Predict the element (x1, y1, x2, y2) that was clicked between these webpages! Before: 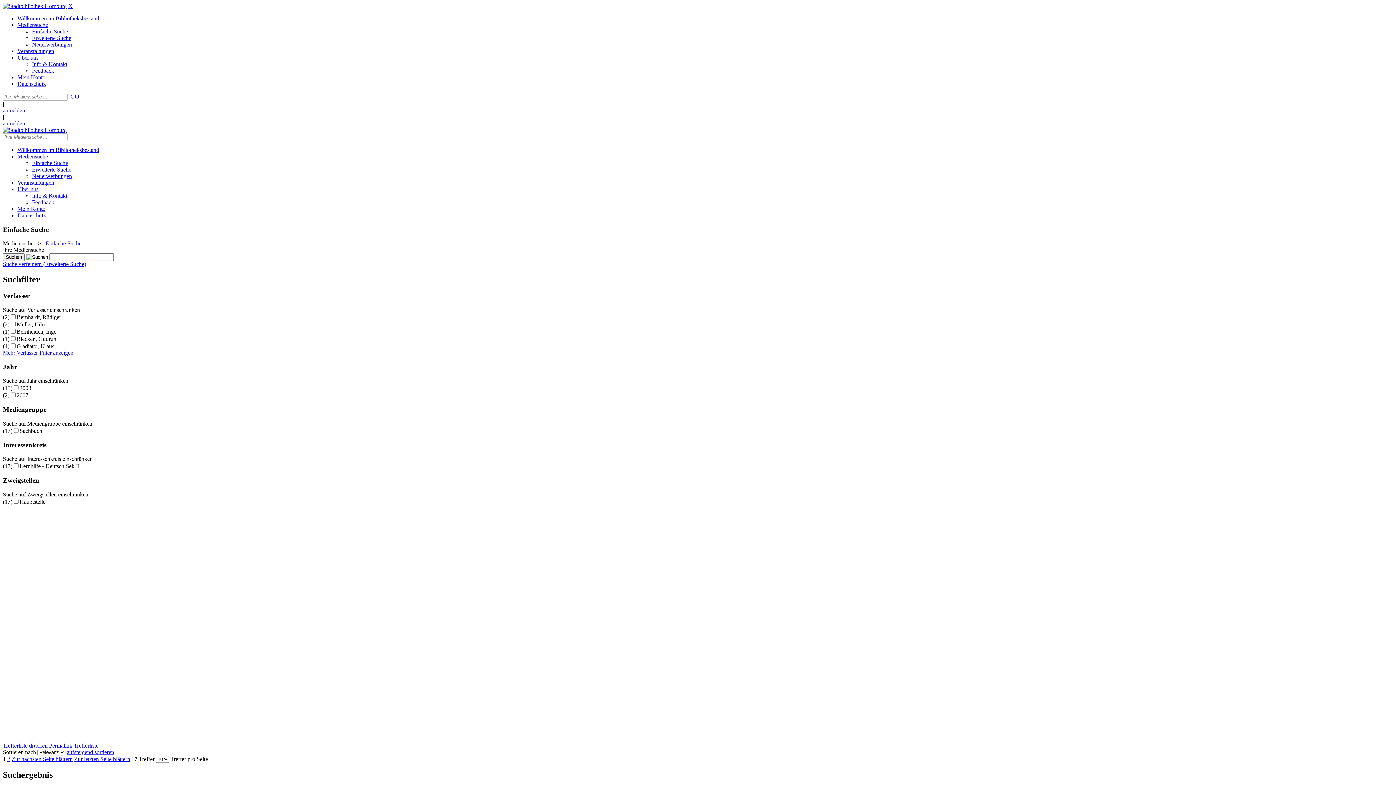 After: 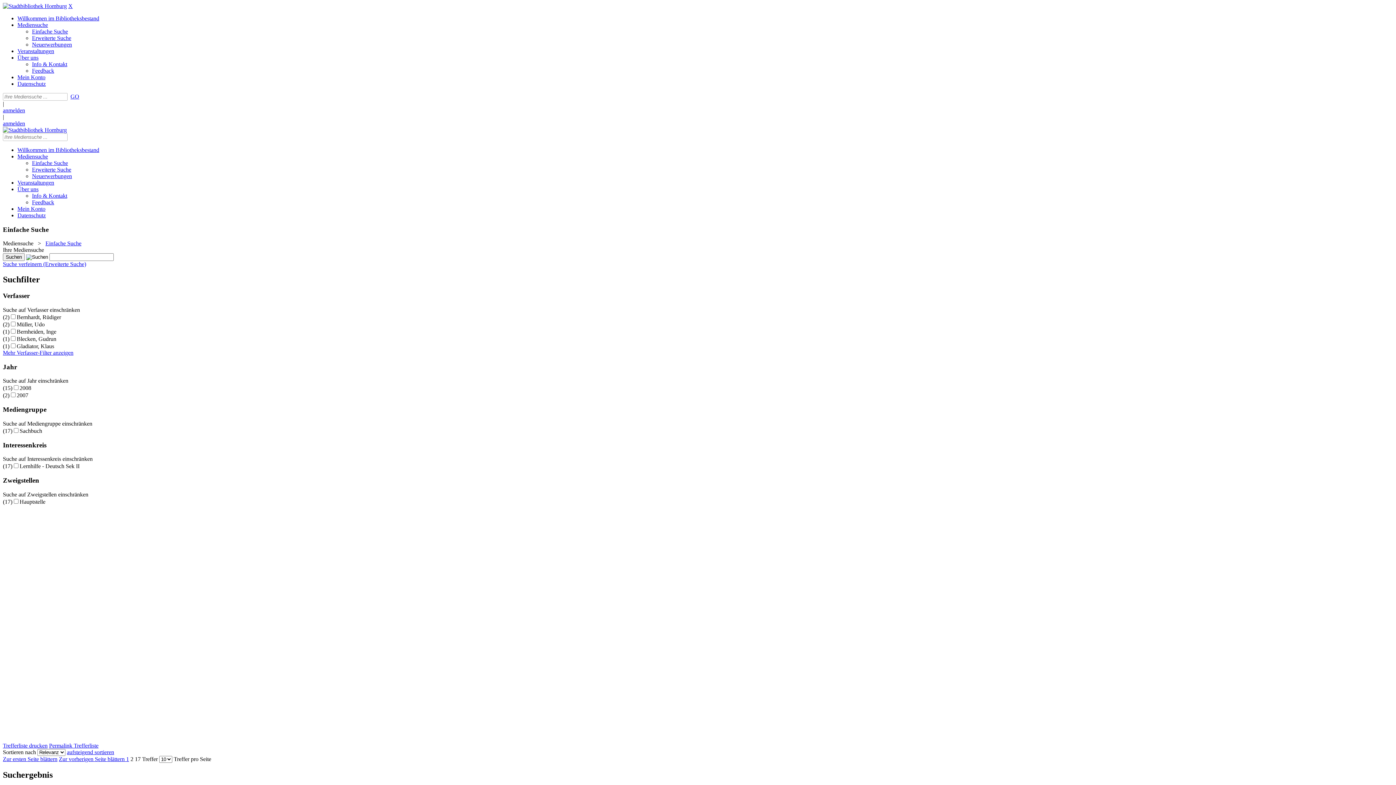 Action: bbox: (11, 756, 72, 762) label: Zur nächsten Seite blättern